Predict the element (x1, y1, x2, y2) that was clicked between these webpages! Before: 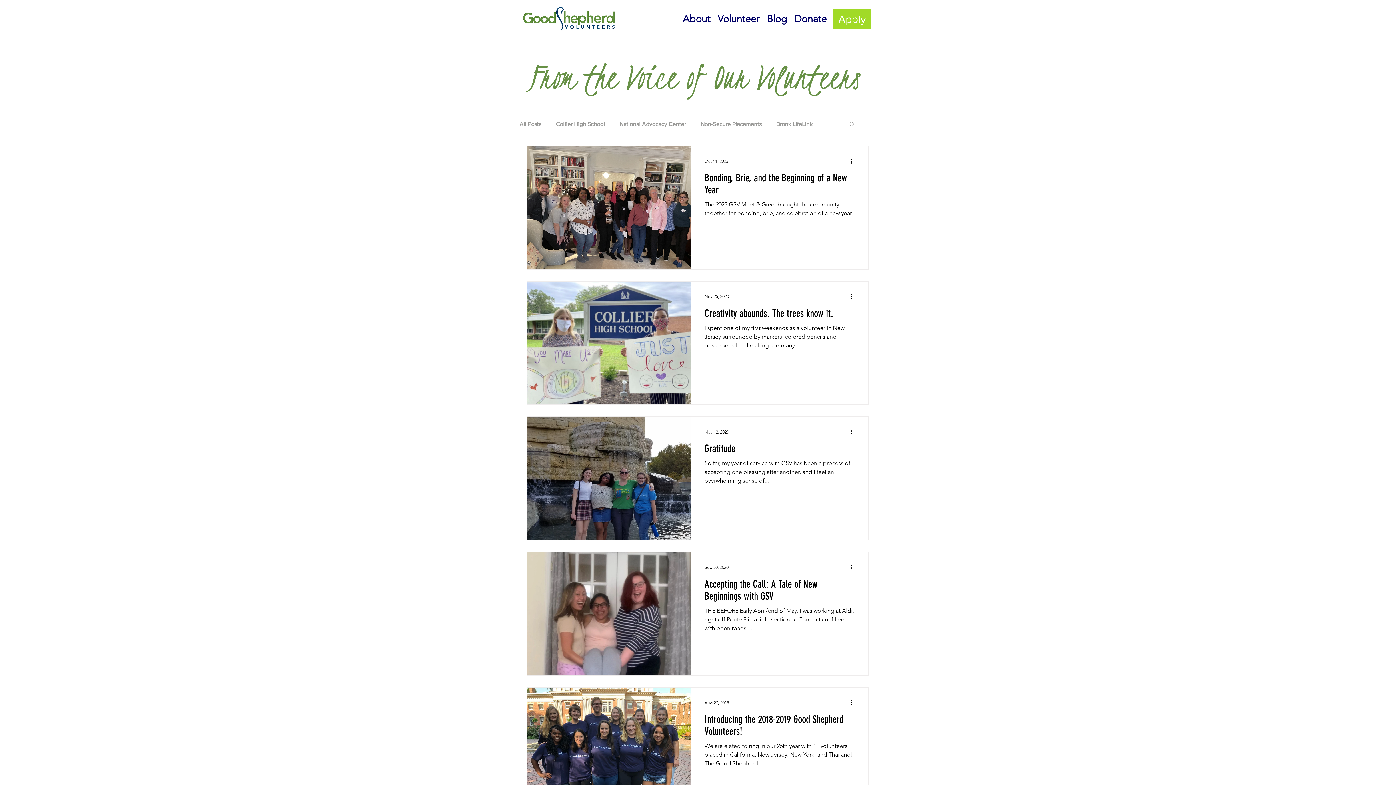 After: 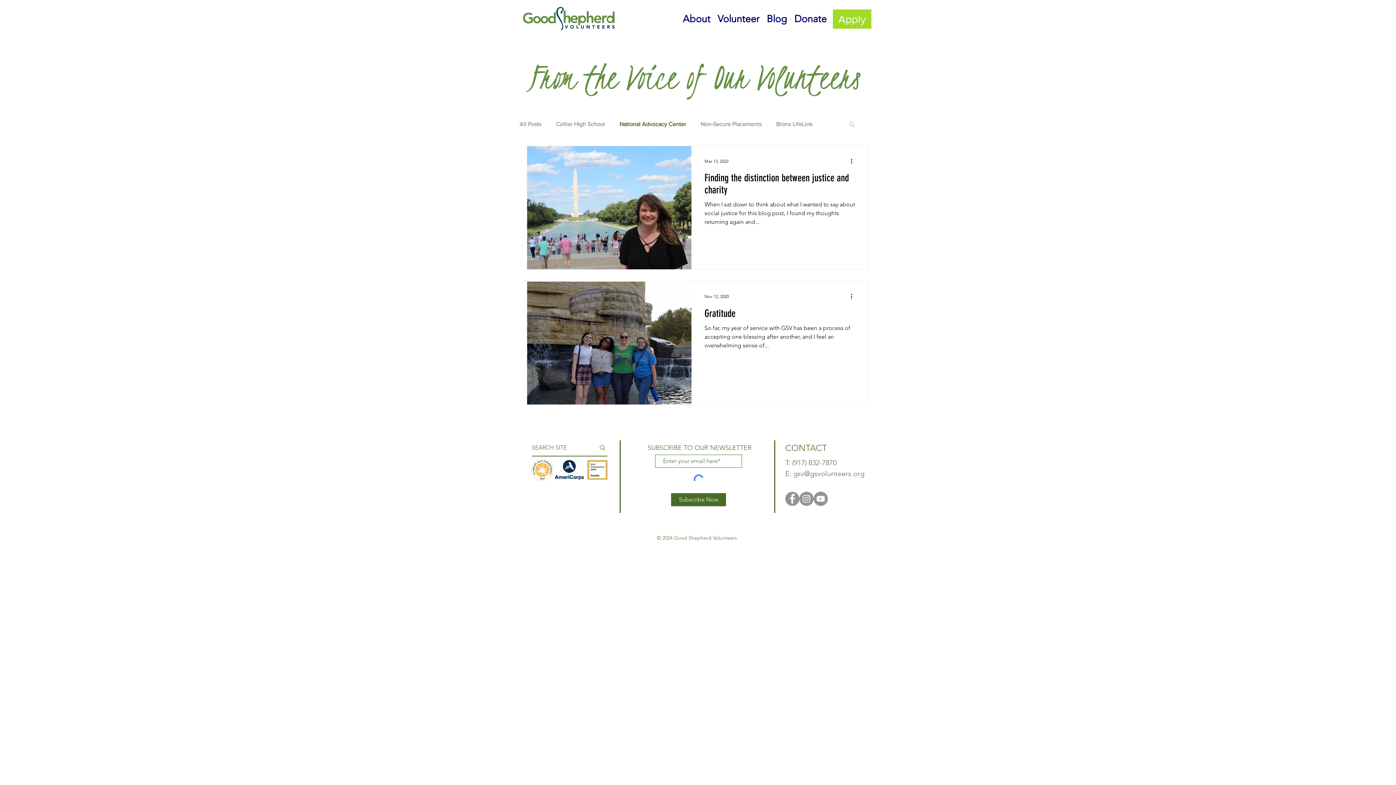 Action: bbox: (619, 120, 686, 127) label: National Advocacy Center